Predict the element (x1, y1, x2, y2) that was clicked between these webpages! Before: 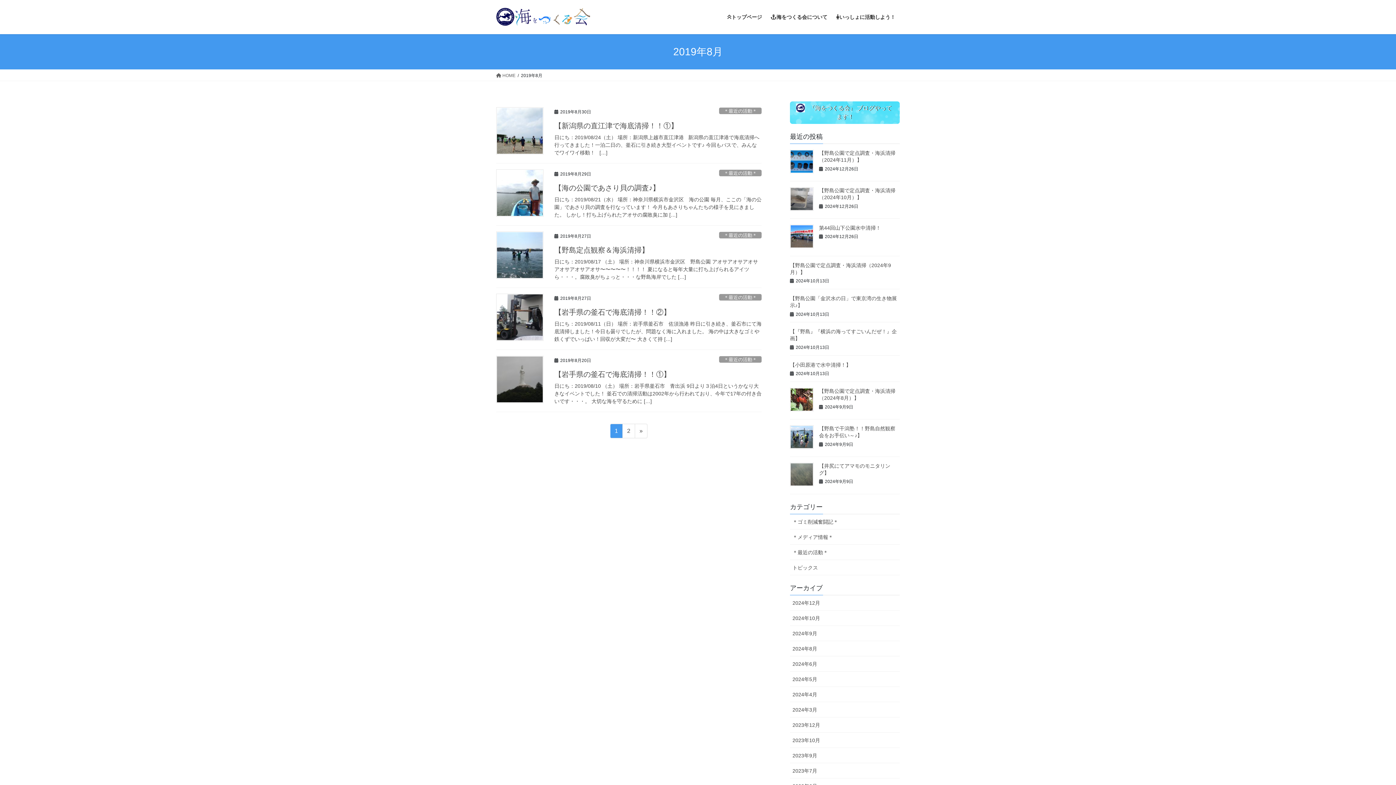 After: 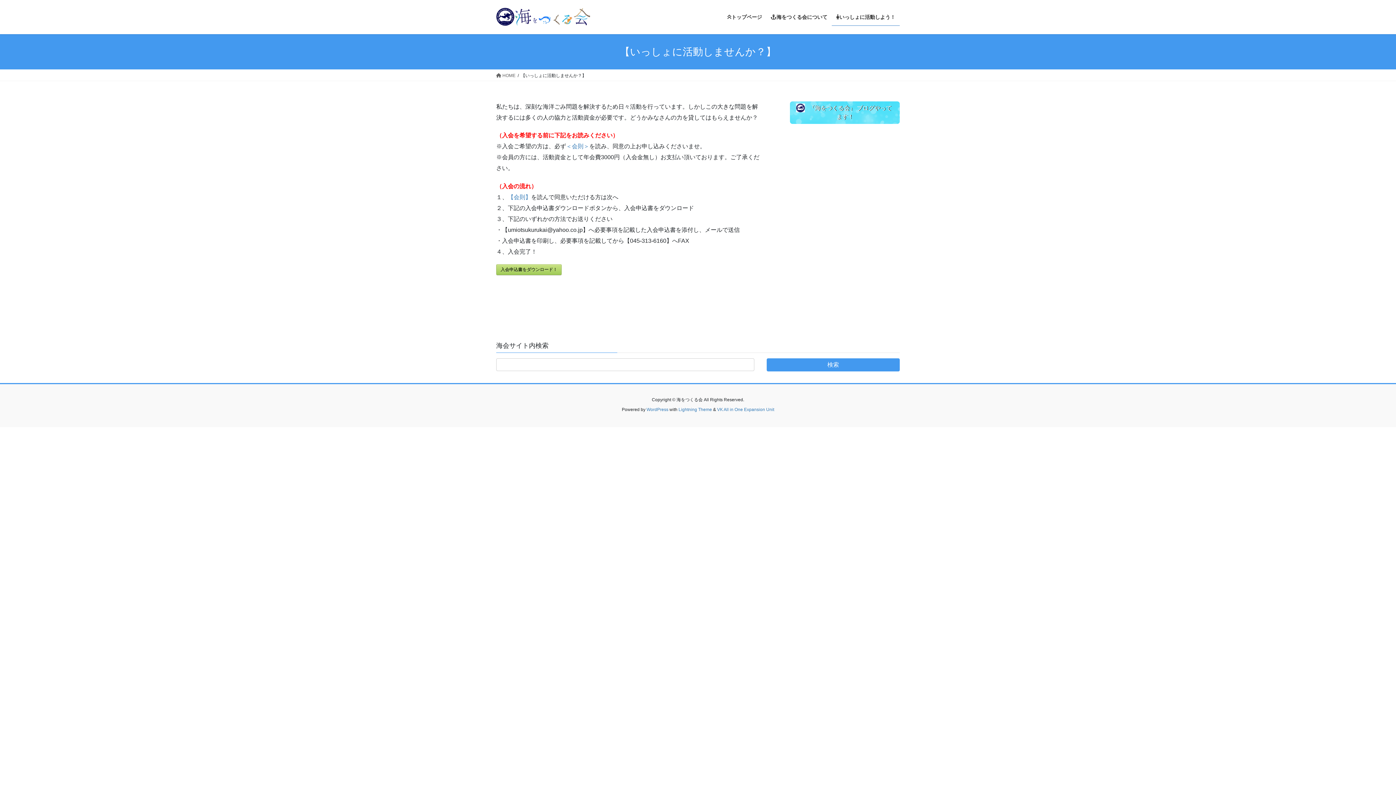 Action: label: いっしょに活動しよう！ bbox: (832, 8, 900, 25)